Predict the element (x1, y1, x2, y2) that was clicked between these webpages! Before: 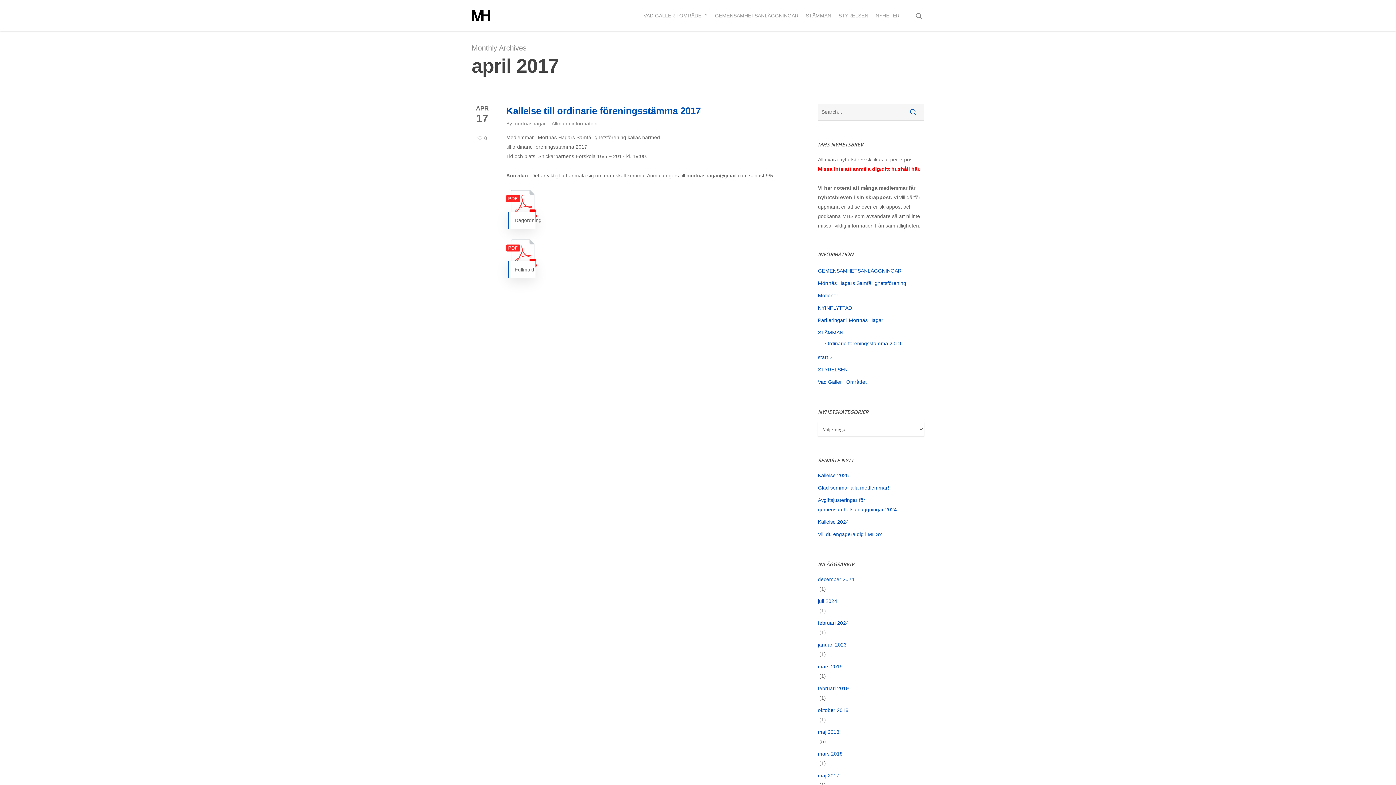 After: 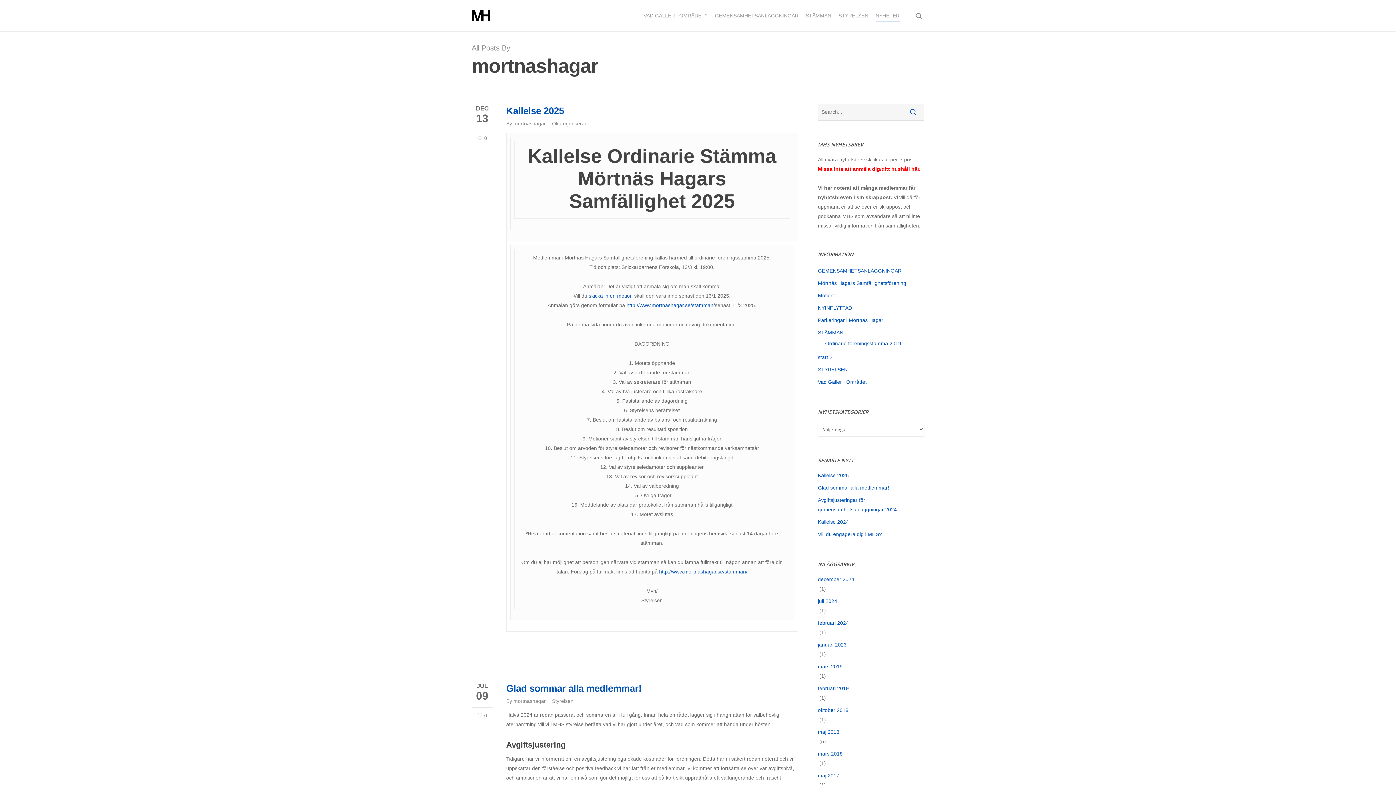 Action: bbox: (875, 12, 899, 19) label: NYHETER